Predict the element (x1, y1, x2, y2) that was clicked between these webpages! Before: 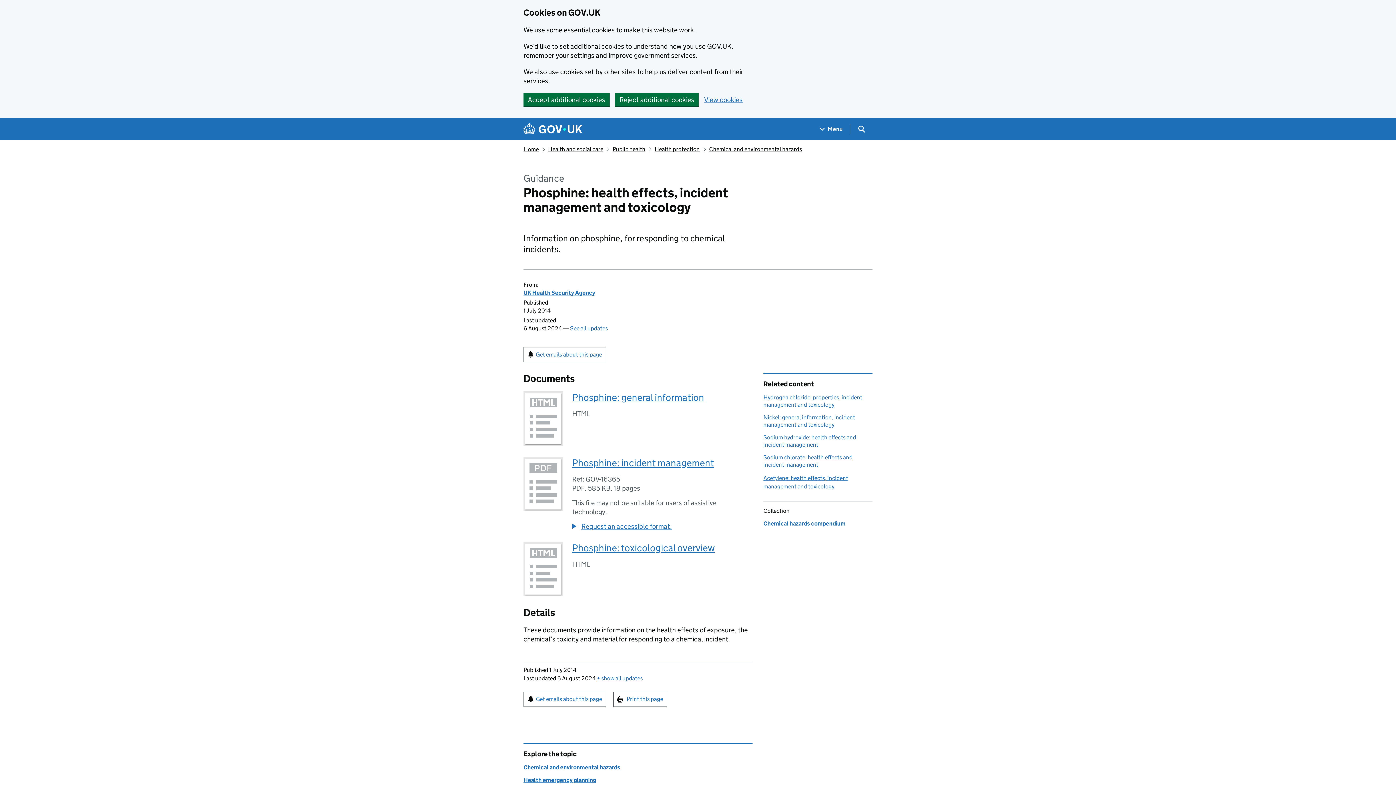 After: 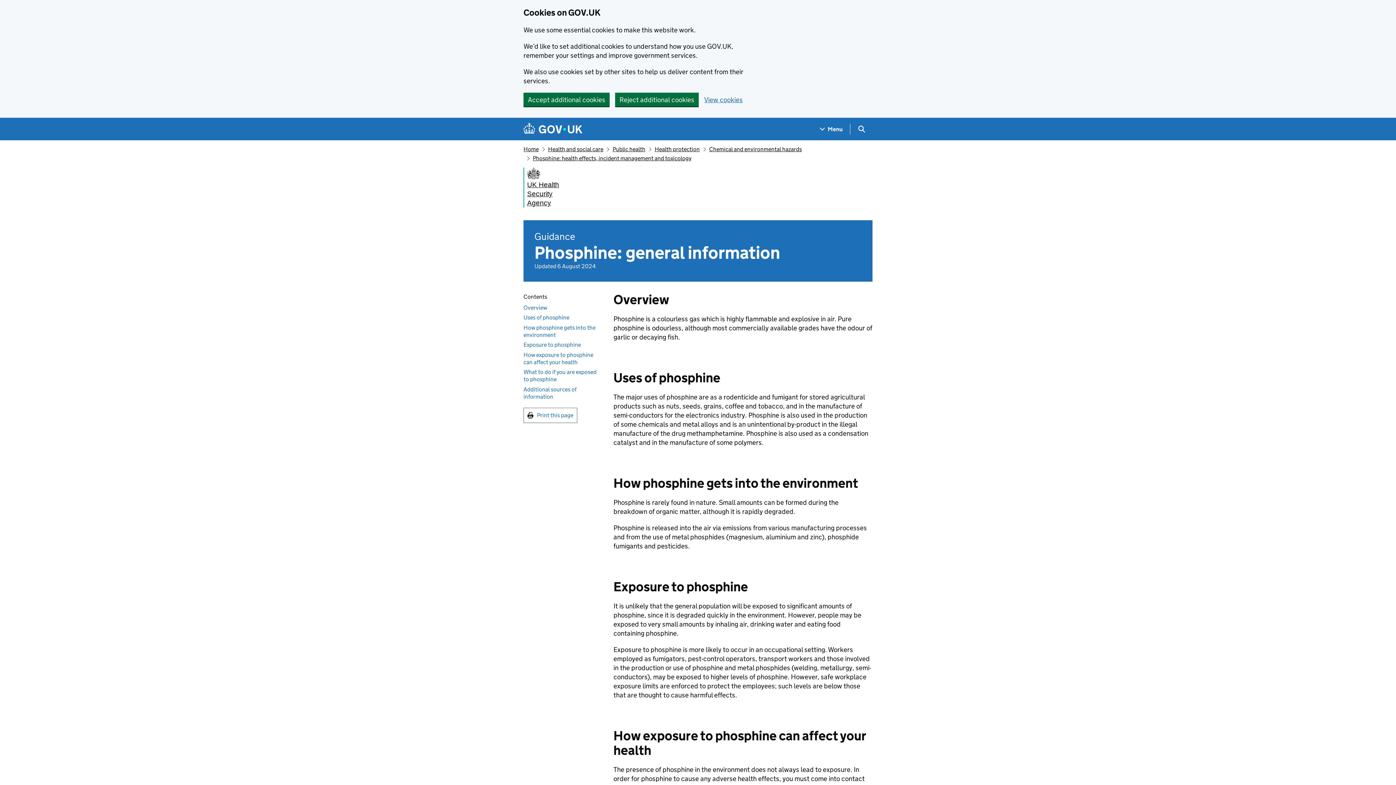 Action: bbox: (525, 393, 561, 444)